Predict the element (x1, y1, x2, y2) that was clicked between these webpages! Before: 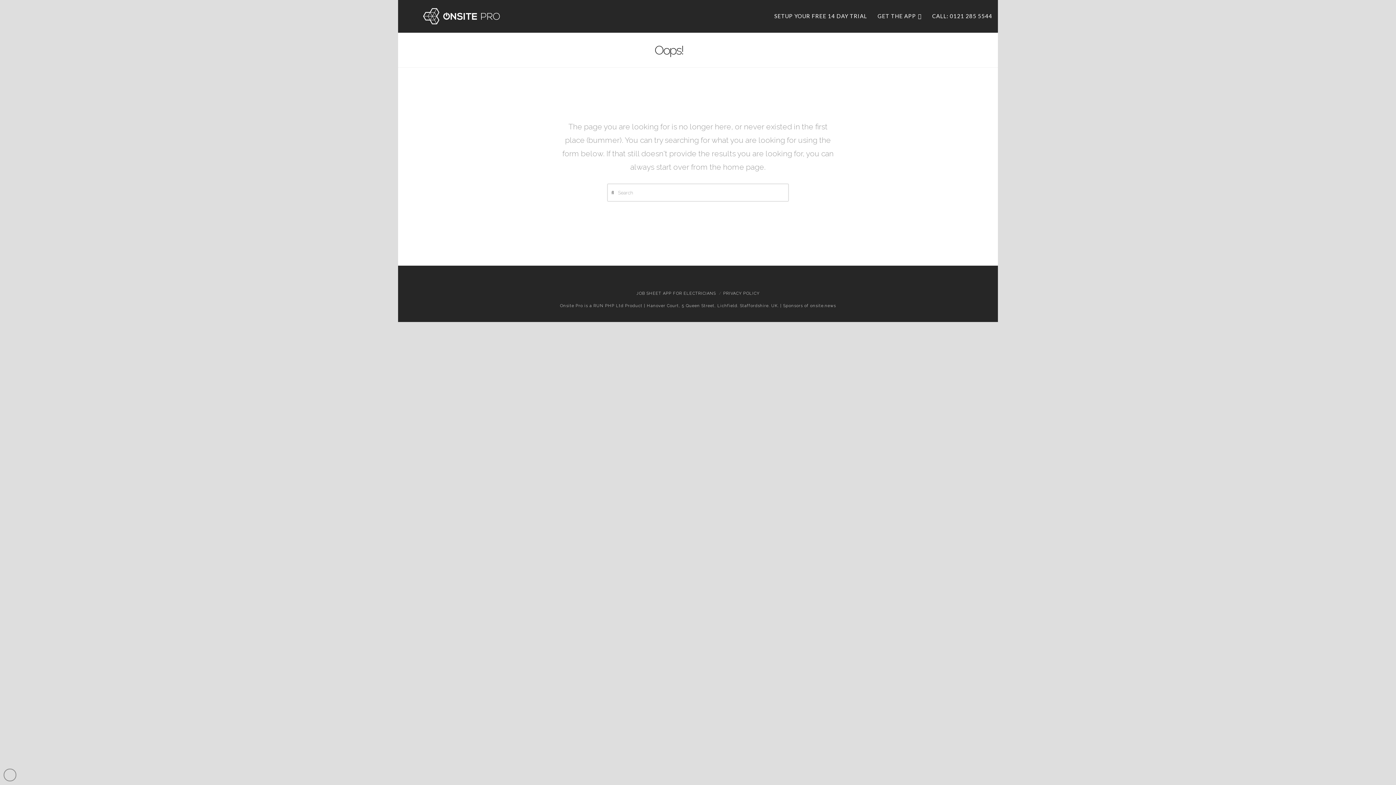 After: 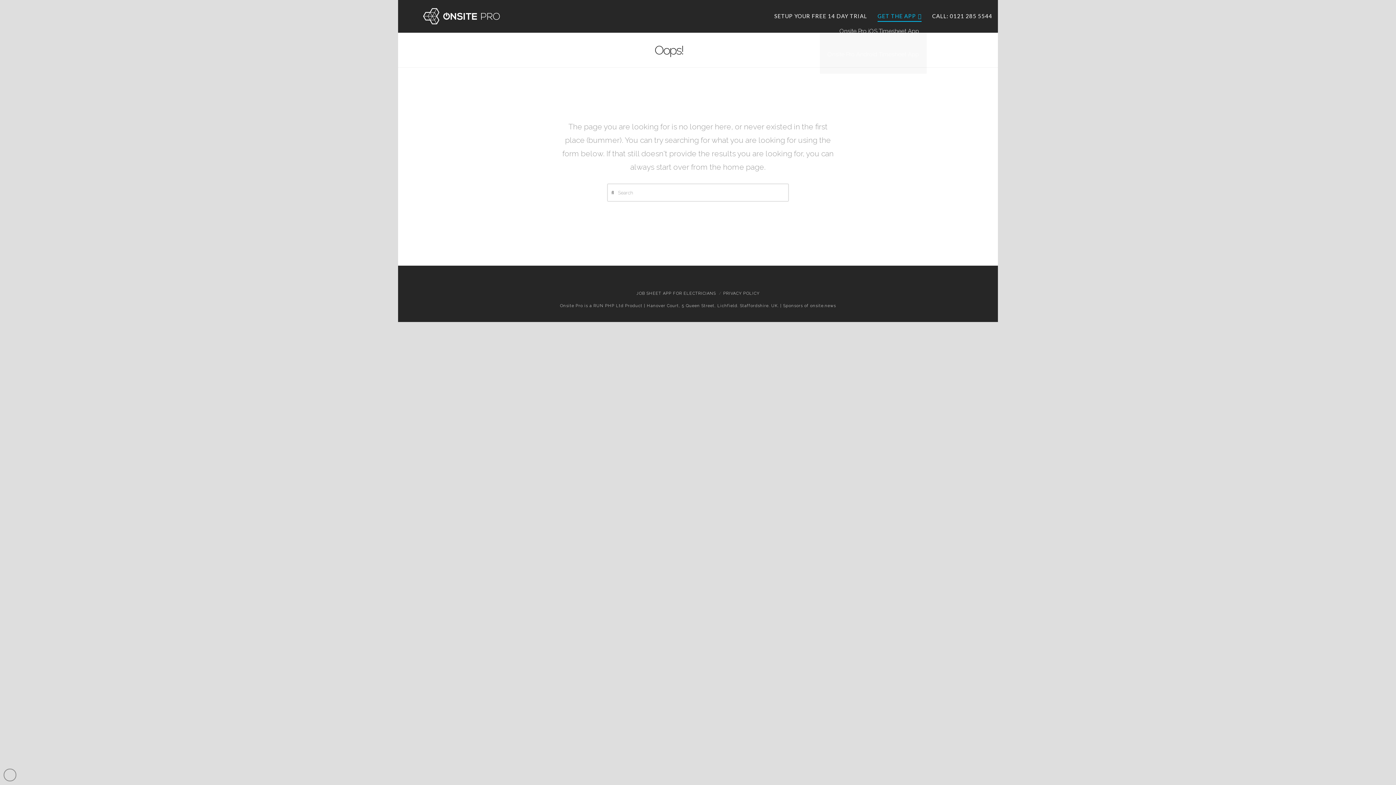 Action: bbox: (872, 4, 927, 13) label: GET THE APP